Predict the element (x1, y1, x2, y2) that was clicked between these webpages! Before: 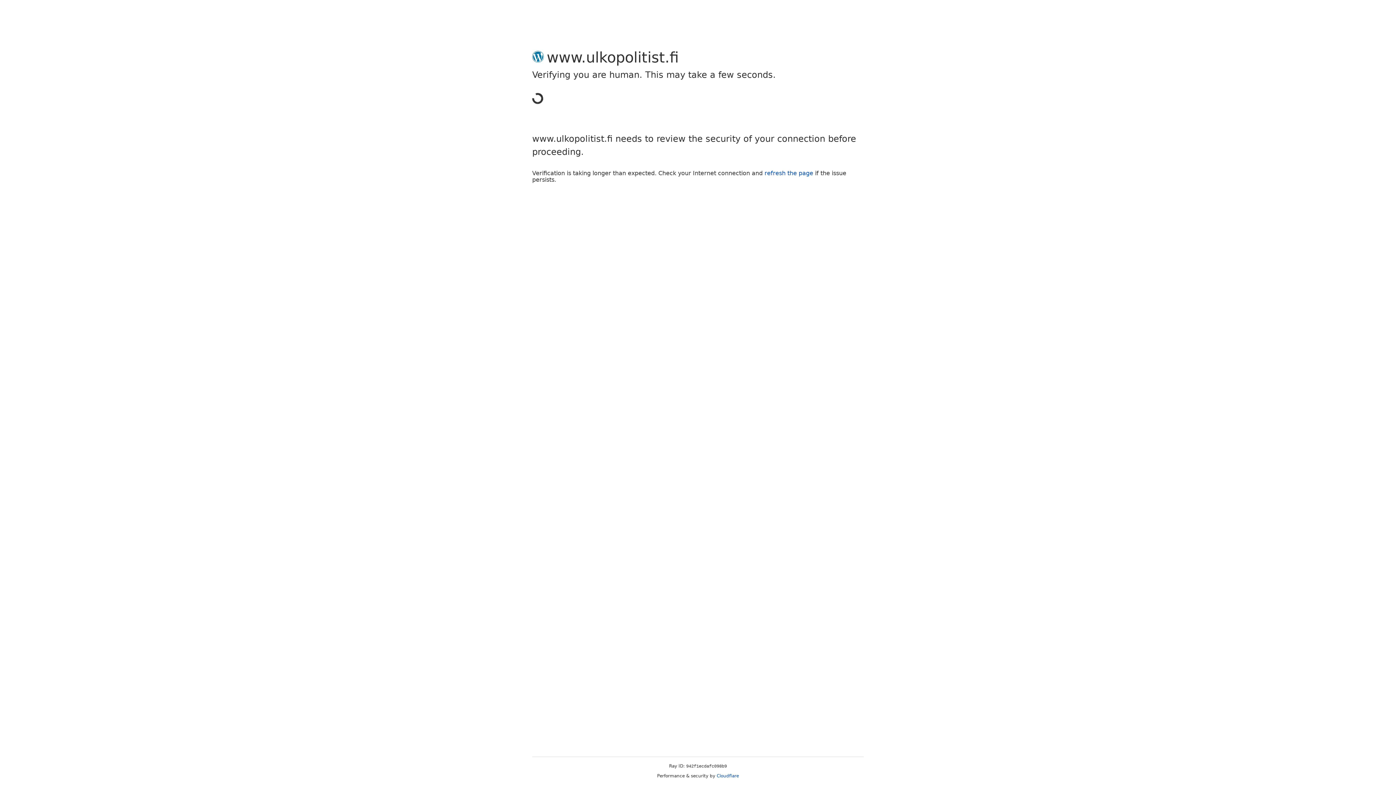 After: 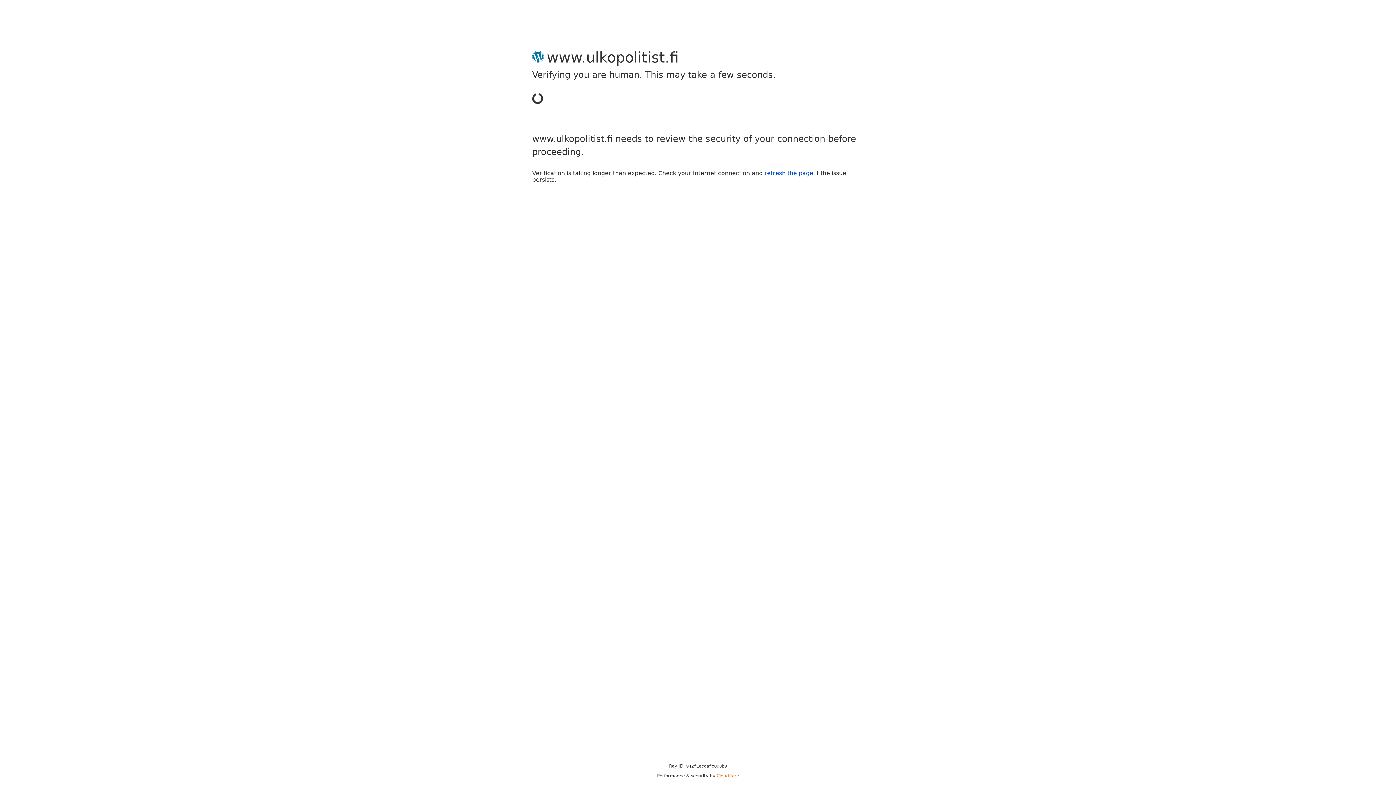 Action: label: Cloudflare bbox: (716, 773, 739, 778)